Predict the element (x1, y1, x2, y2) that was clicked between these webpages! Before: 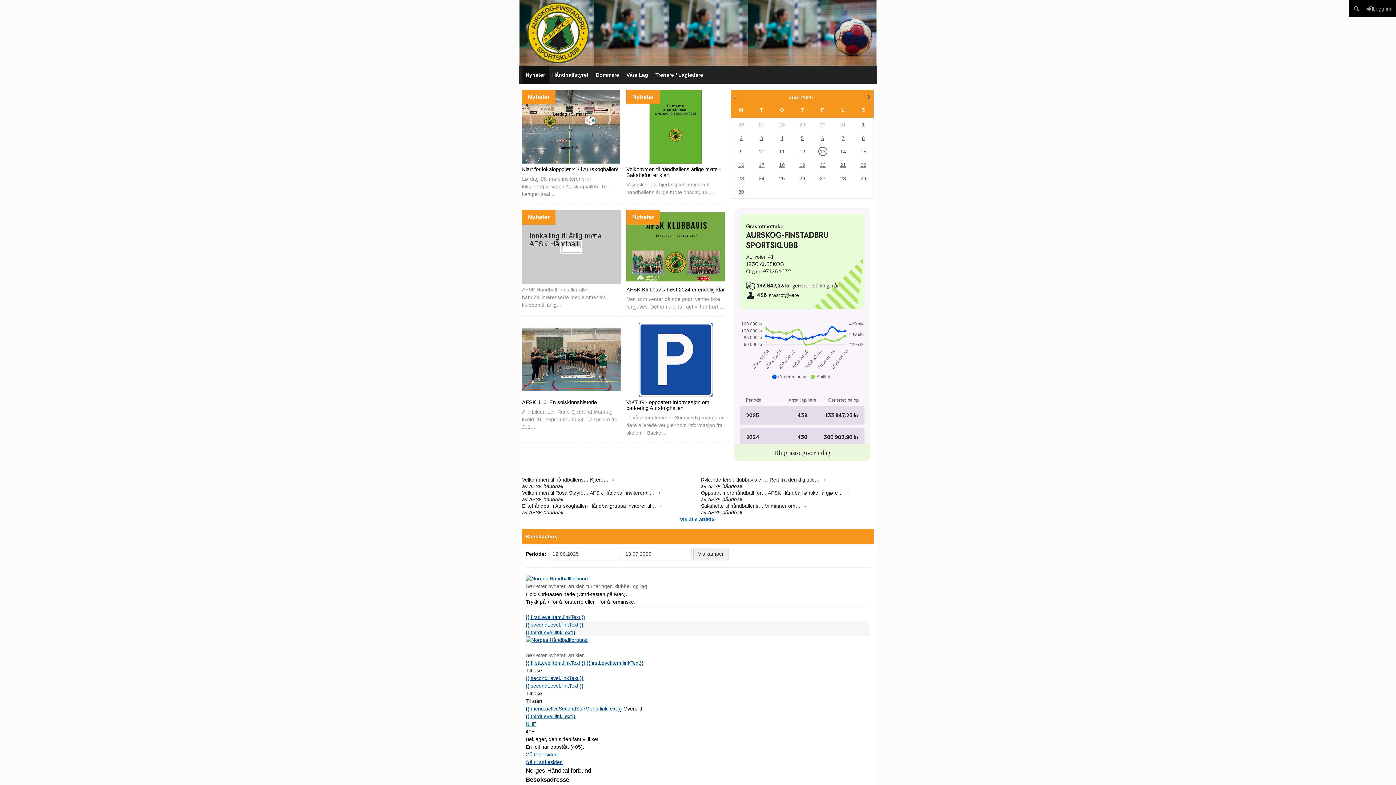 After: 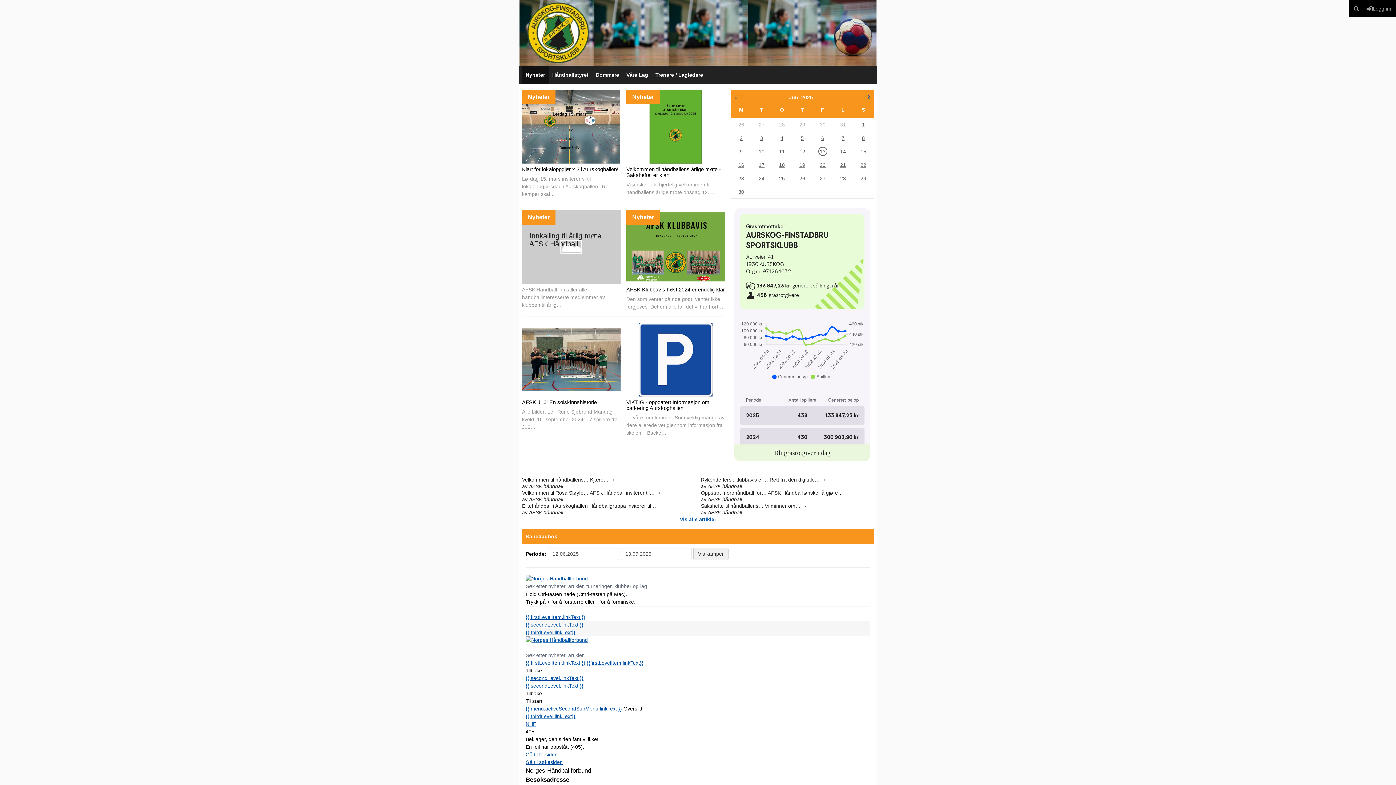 Action: bbox: (525, 660, 586, 666) label: {{ firstLevelItem.linkText }} 